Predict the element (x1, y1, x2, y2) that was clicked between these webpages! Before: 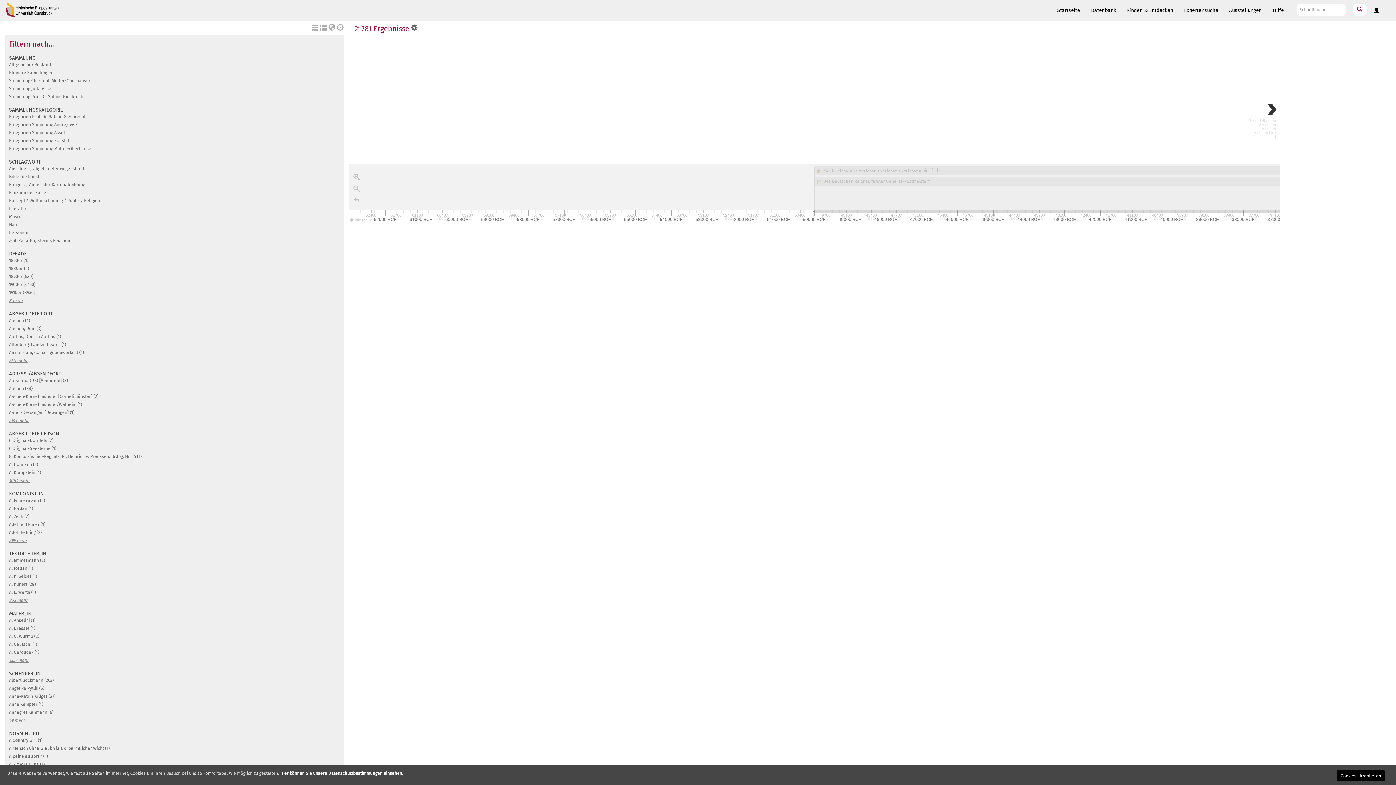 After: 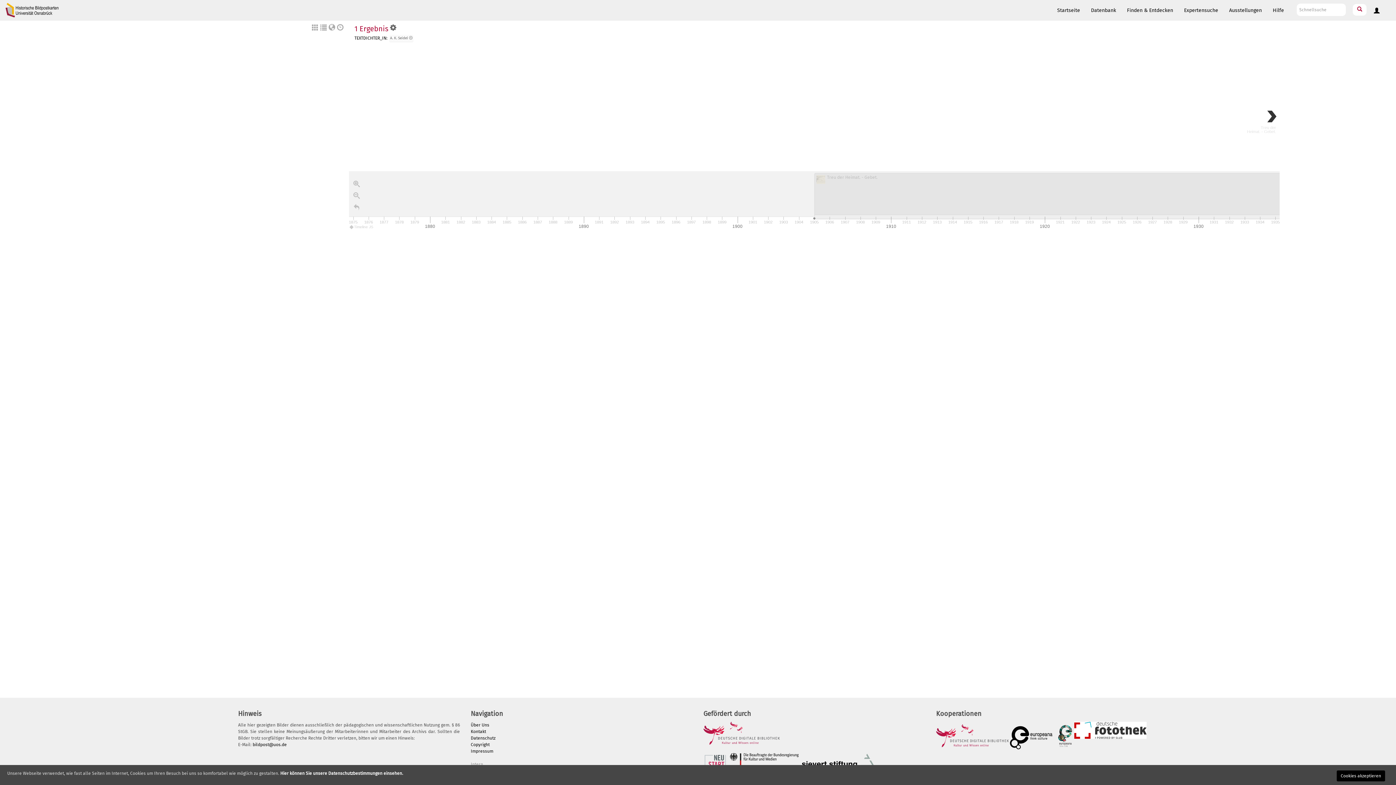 Action: bbox: (9, 574, 37, 579) label: A. K. Seidel (1)